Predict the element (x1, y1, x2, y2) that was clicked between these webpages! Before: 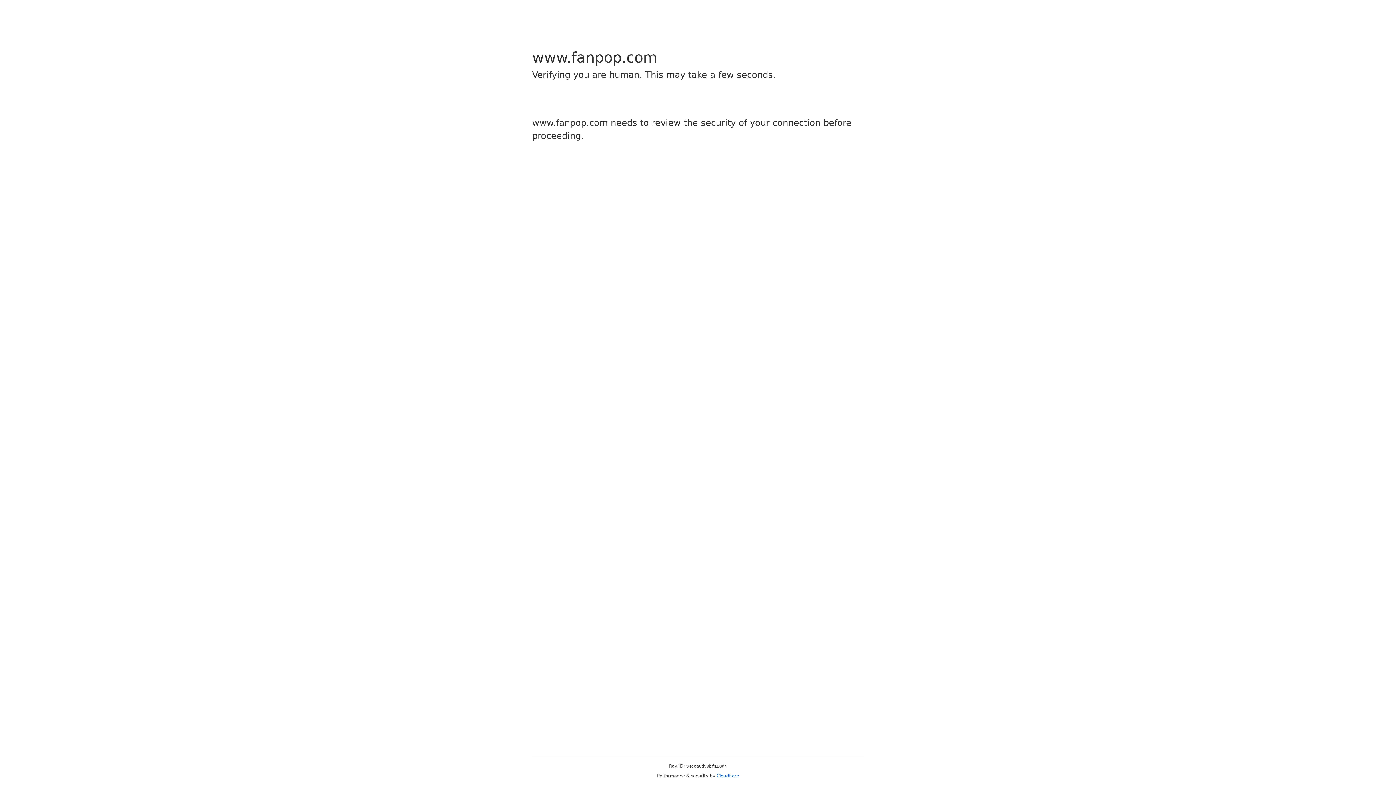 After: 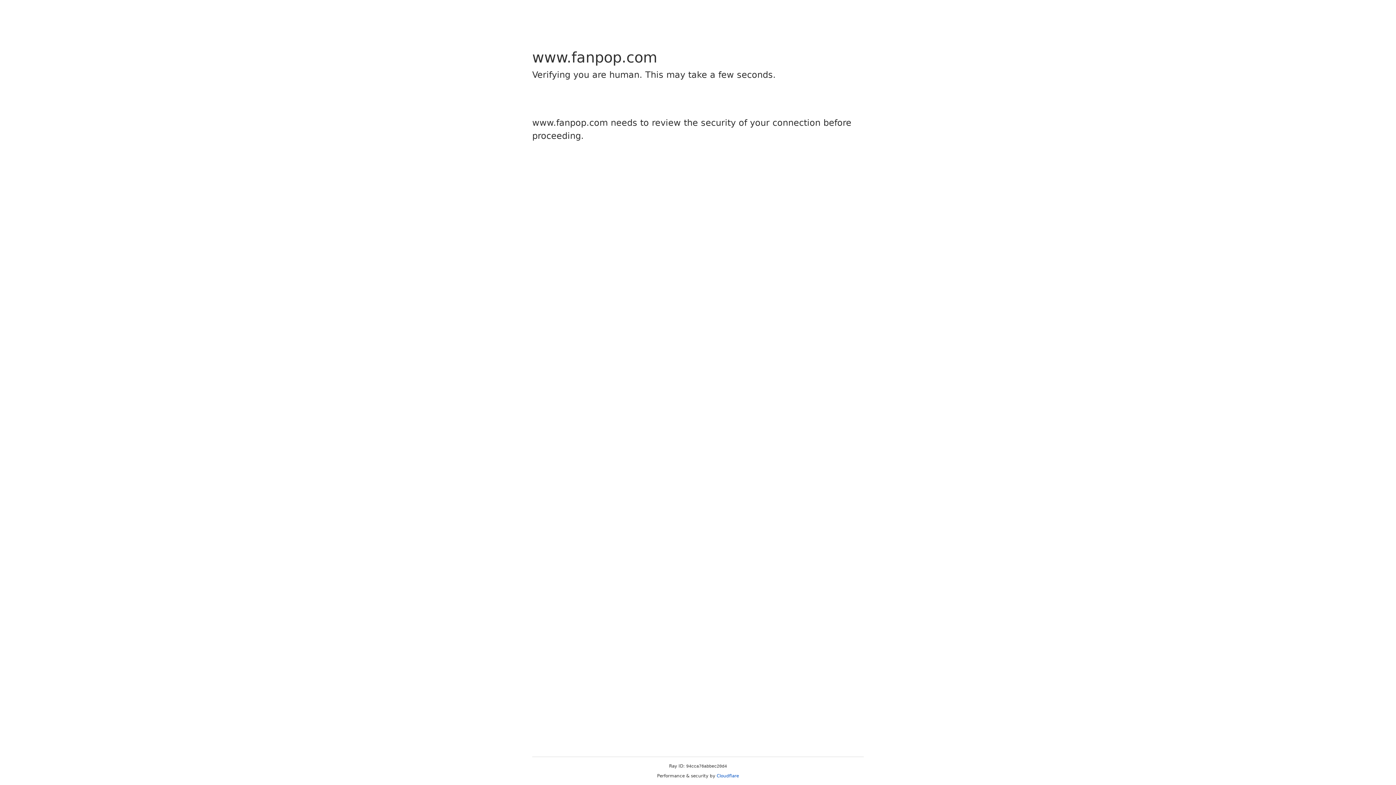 Action: bbox: (716, 773, 739, 778) label: Cloudflare